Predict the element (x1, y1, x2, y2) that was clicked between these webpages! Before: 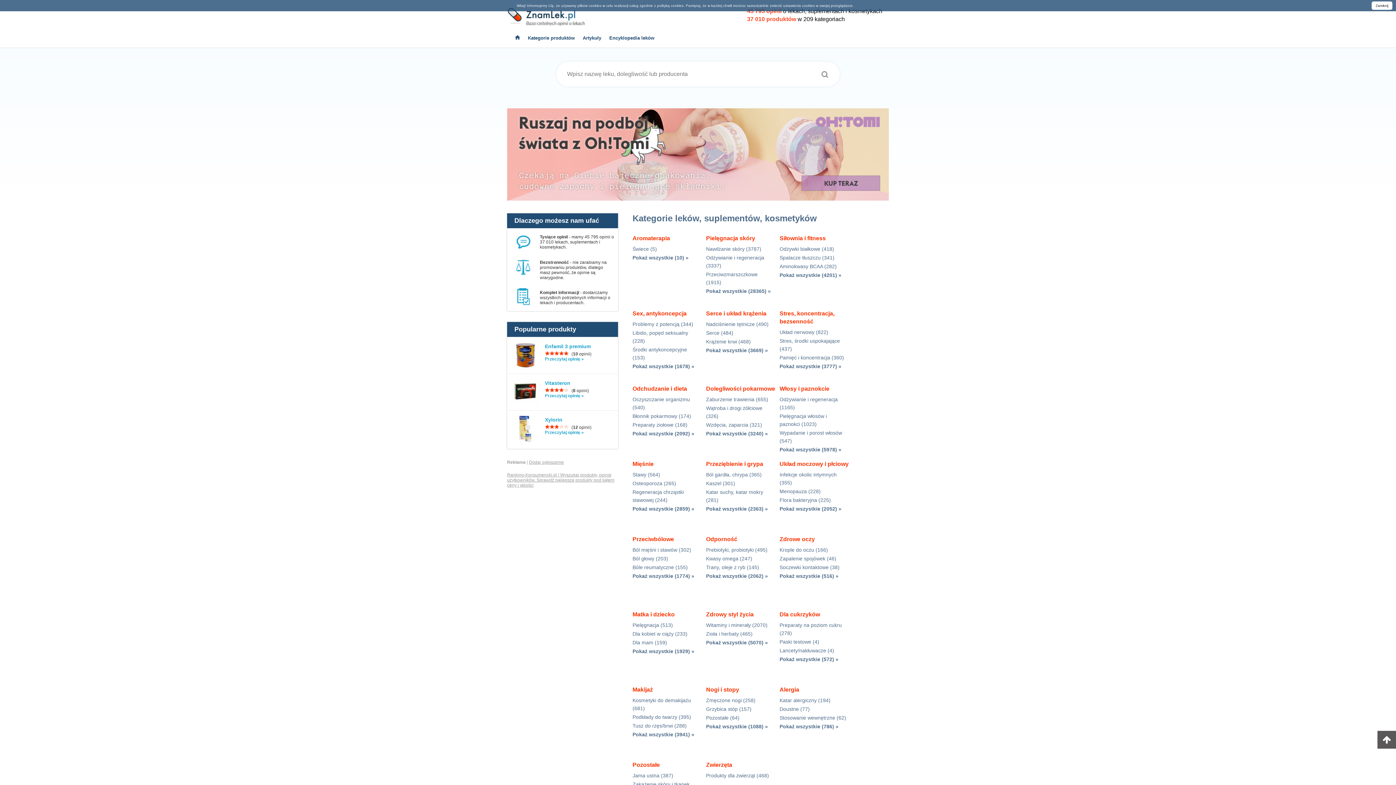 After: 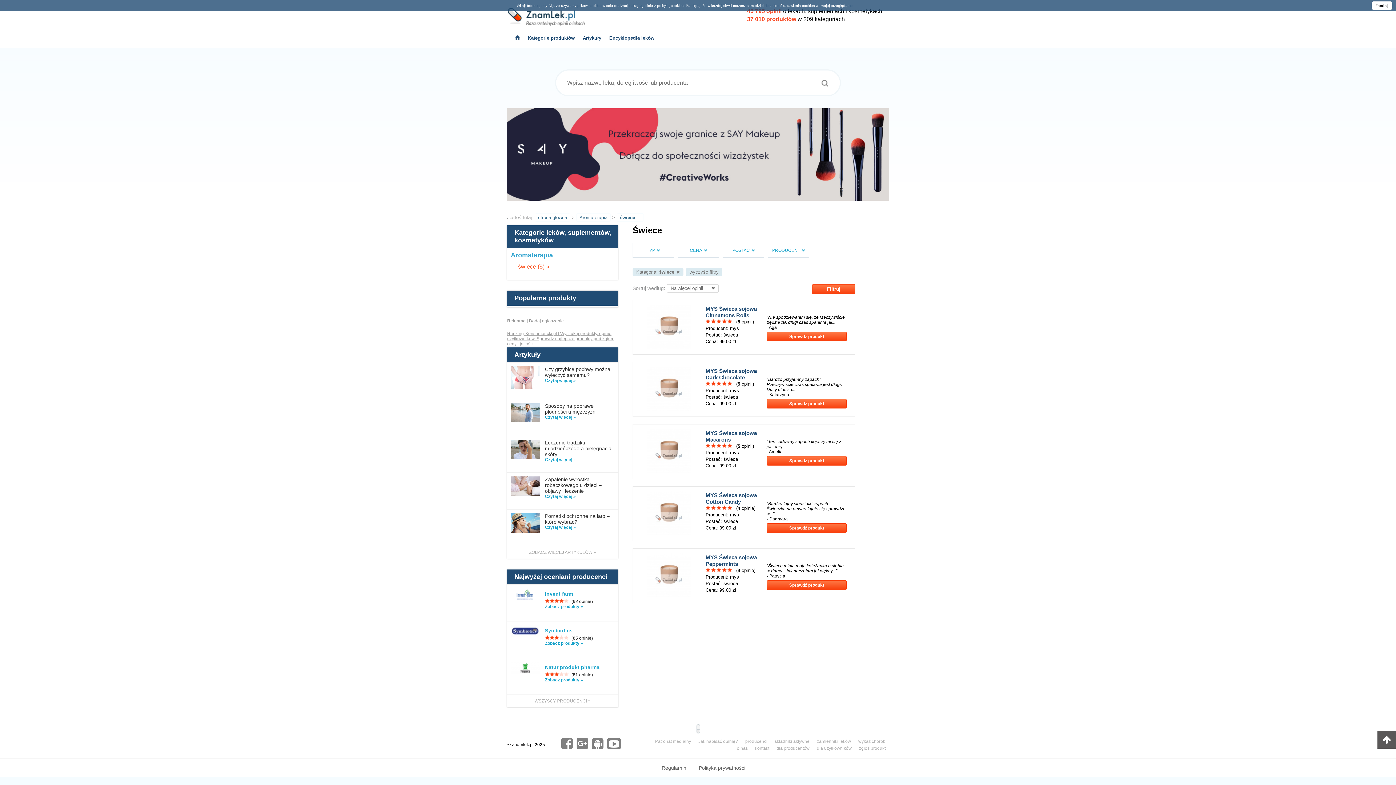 Action: bbox: (630, 245, 700, 253) label: Świece (5)